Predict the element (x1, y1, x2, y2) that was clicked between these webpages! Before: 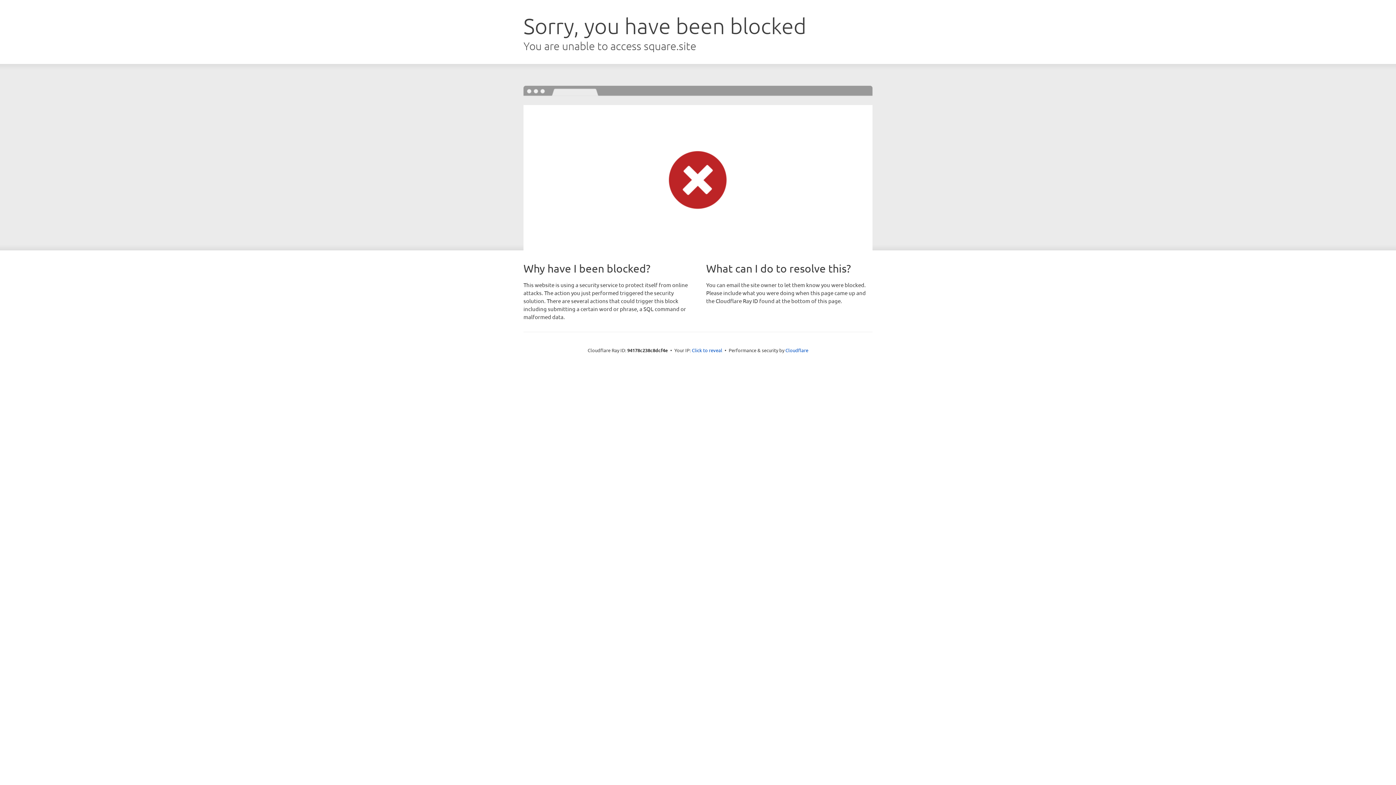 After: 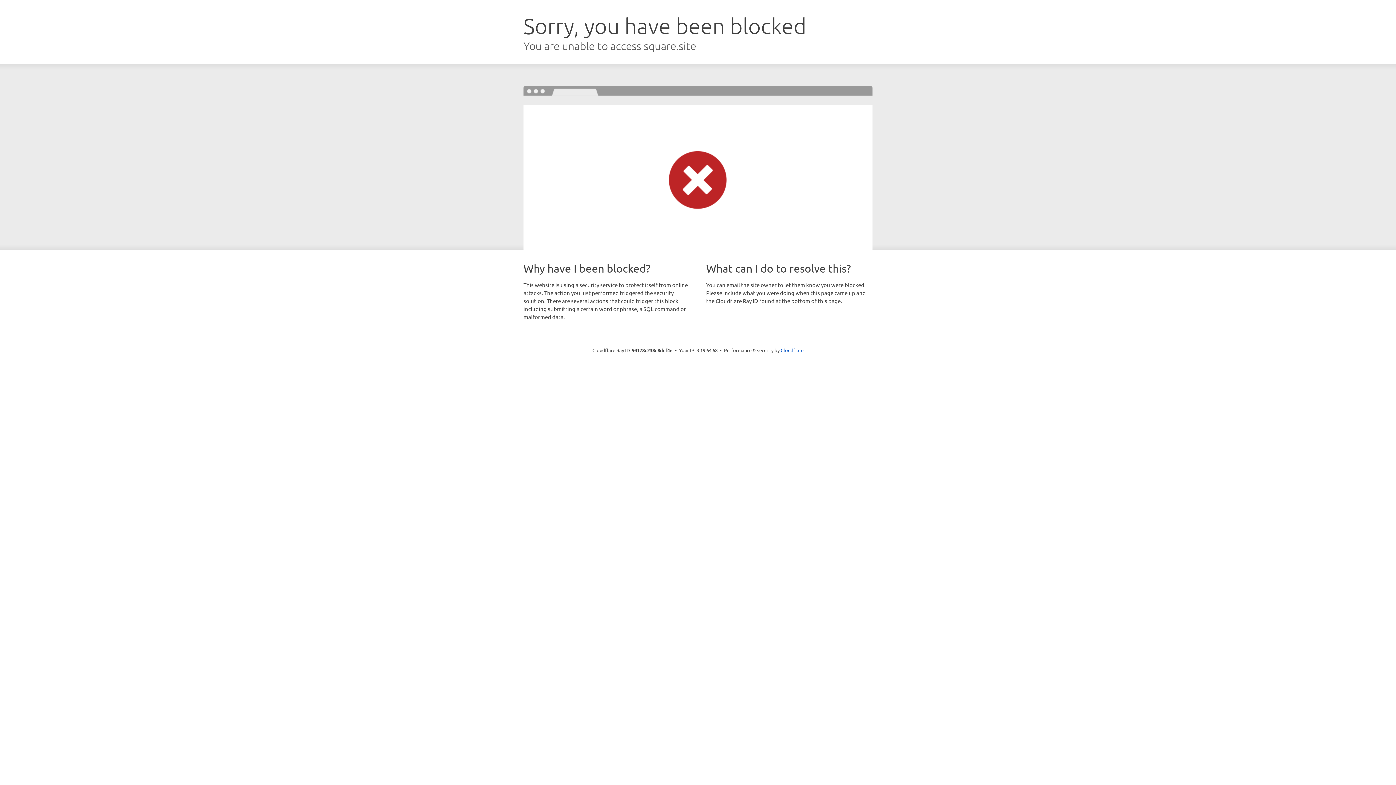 Action: label: Click to reveal bbox: (692, 346, 722, 353)